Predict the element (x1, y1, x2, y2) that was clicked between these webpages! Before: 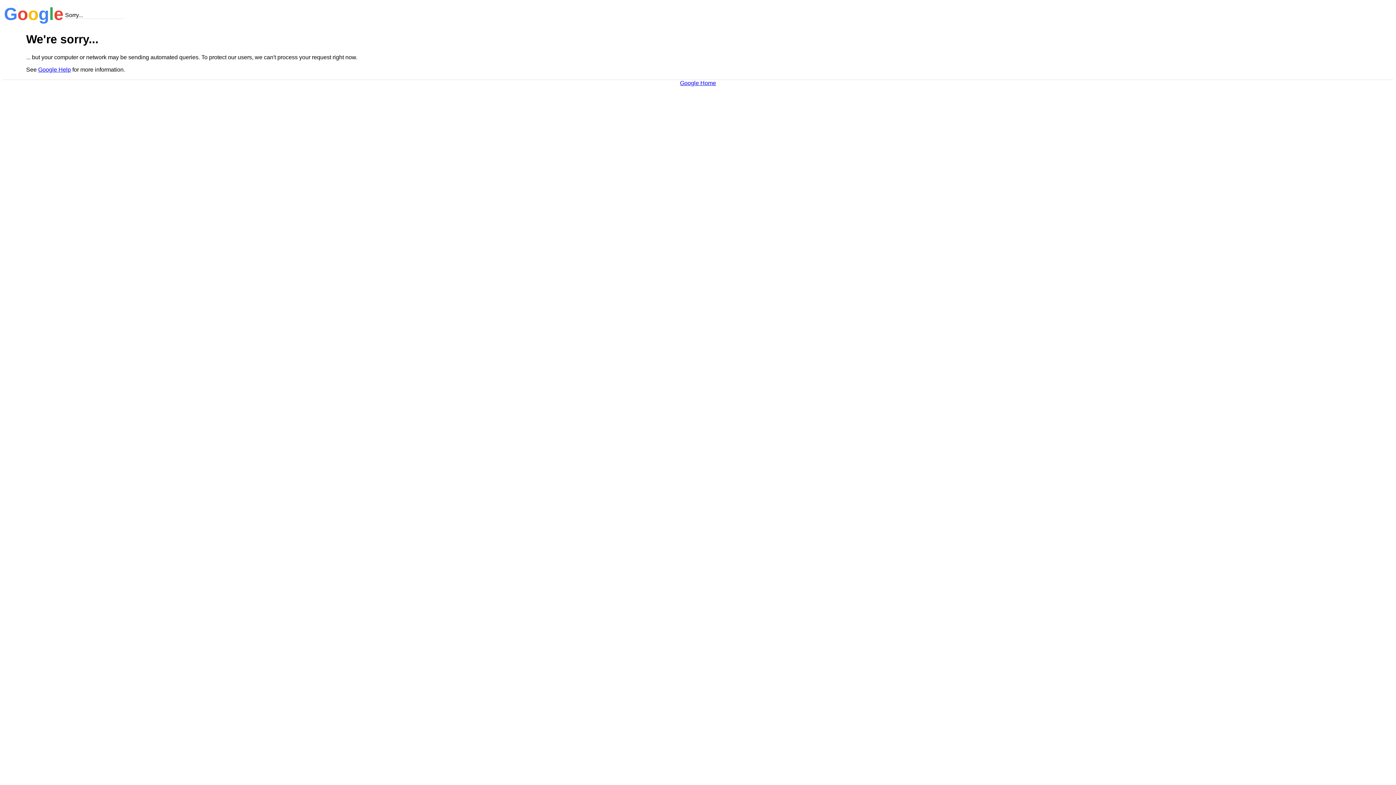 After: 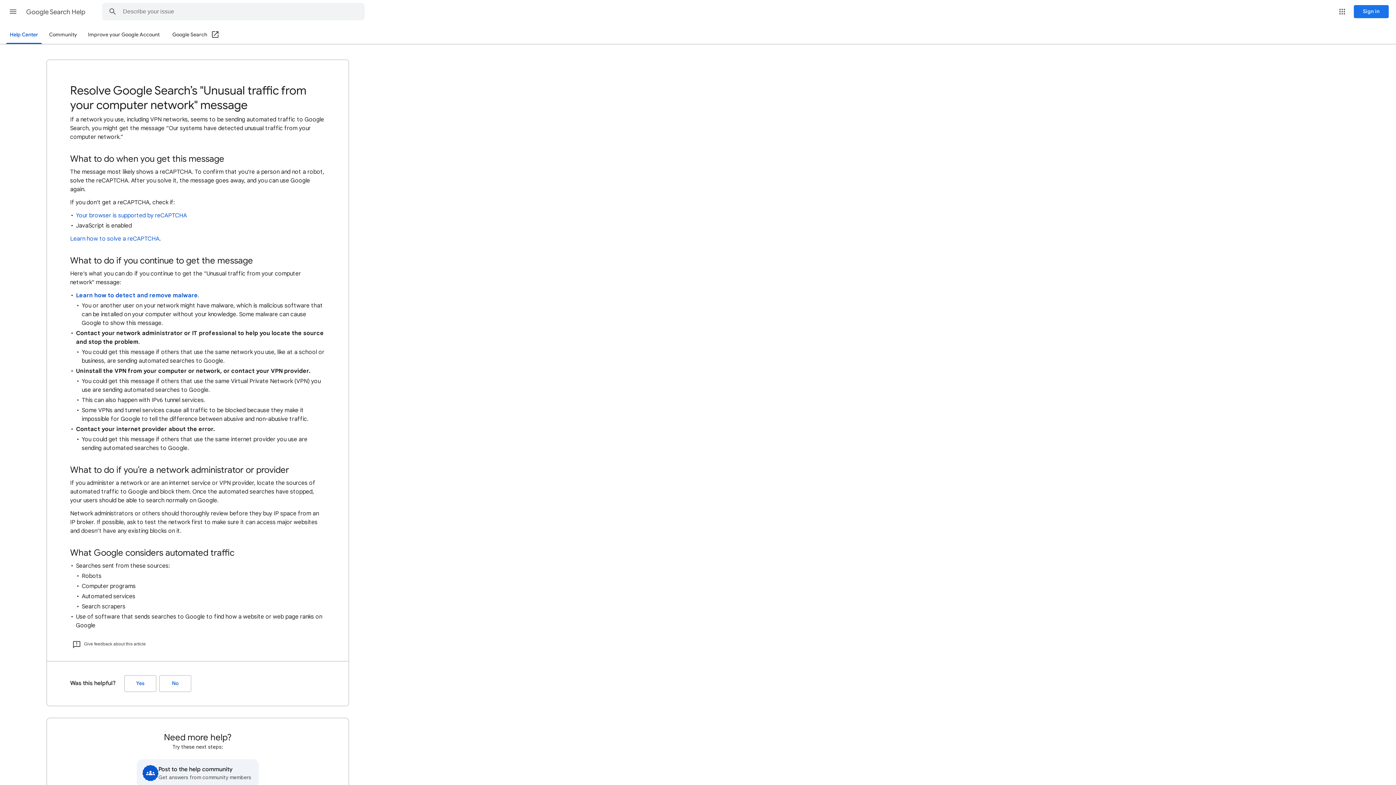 Action: label: Google Help bbox: (38, 66, 70, 72)